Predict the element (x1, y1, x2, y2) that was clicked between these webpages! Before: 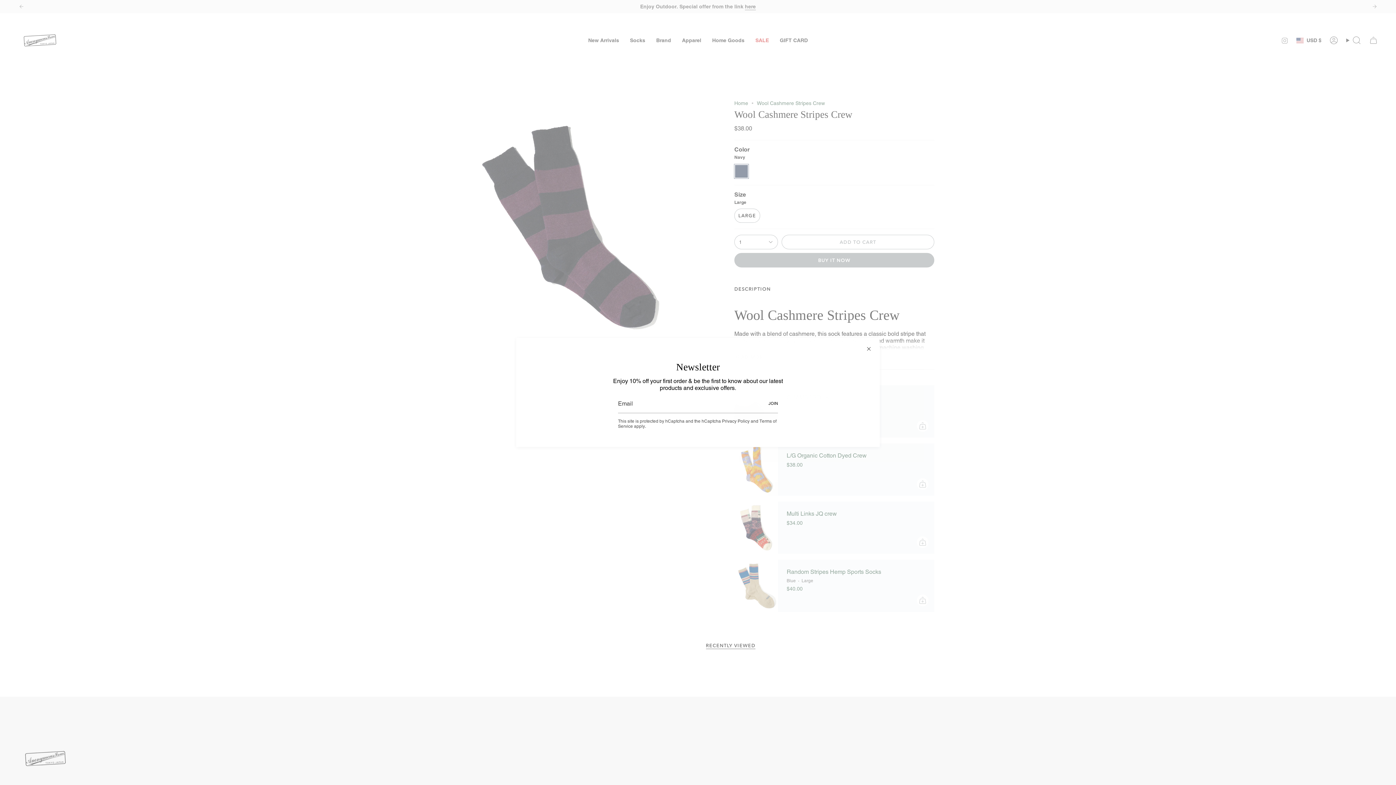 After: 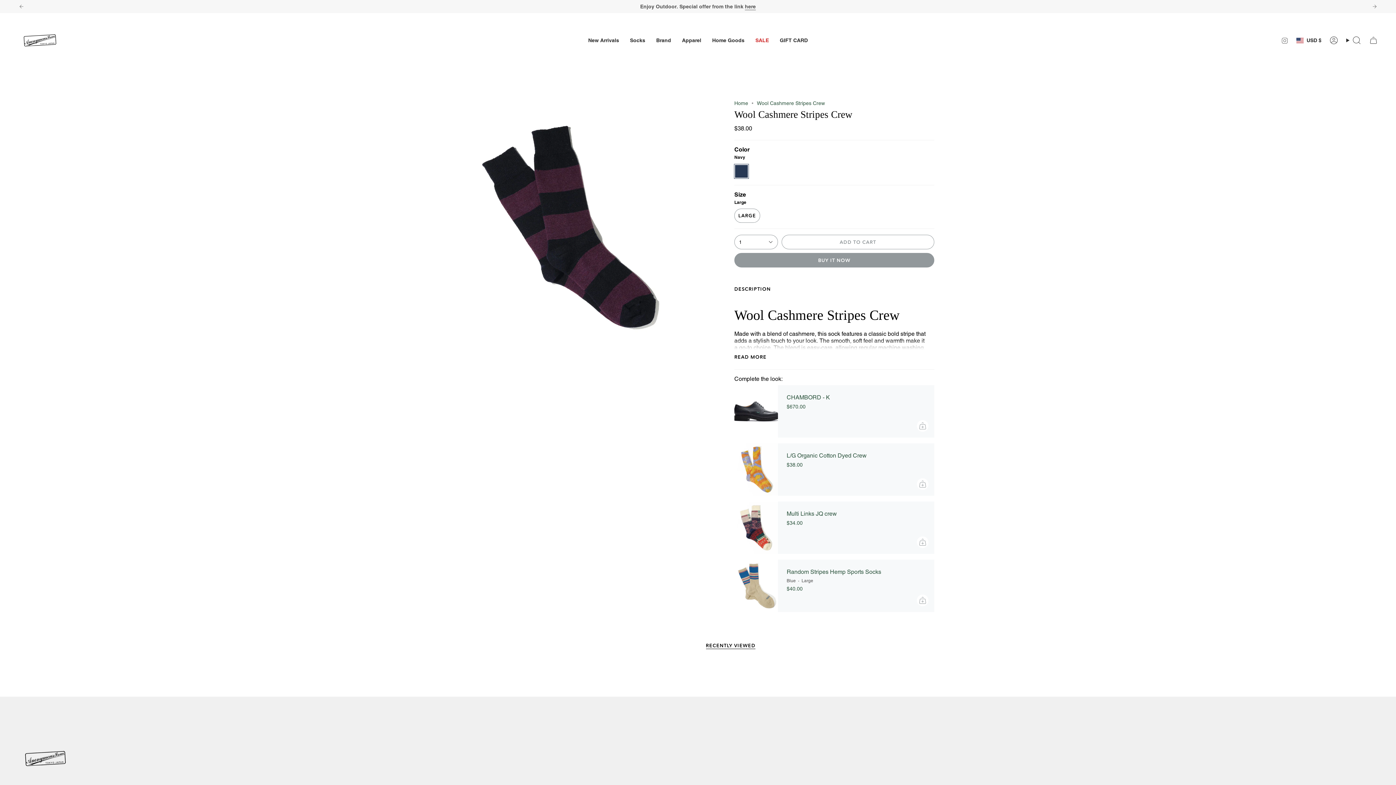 Action: bbox: (865, 345, 872, 352)